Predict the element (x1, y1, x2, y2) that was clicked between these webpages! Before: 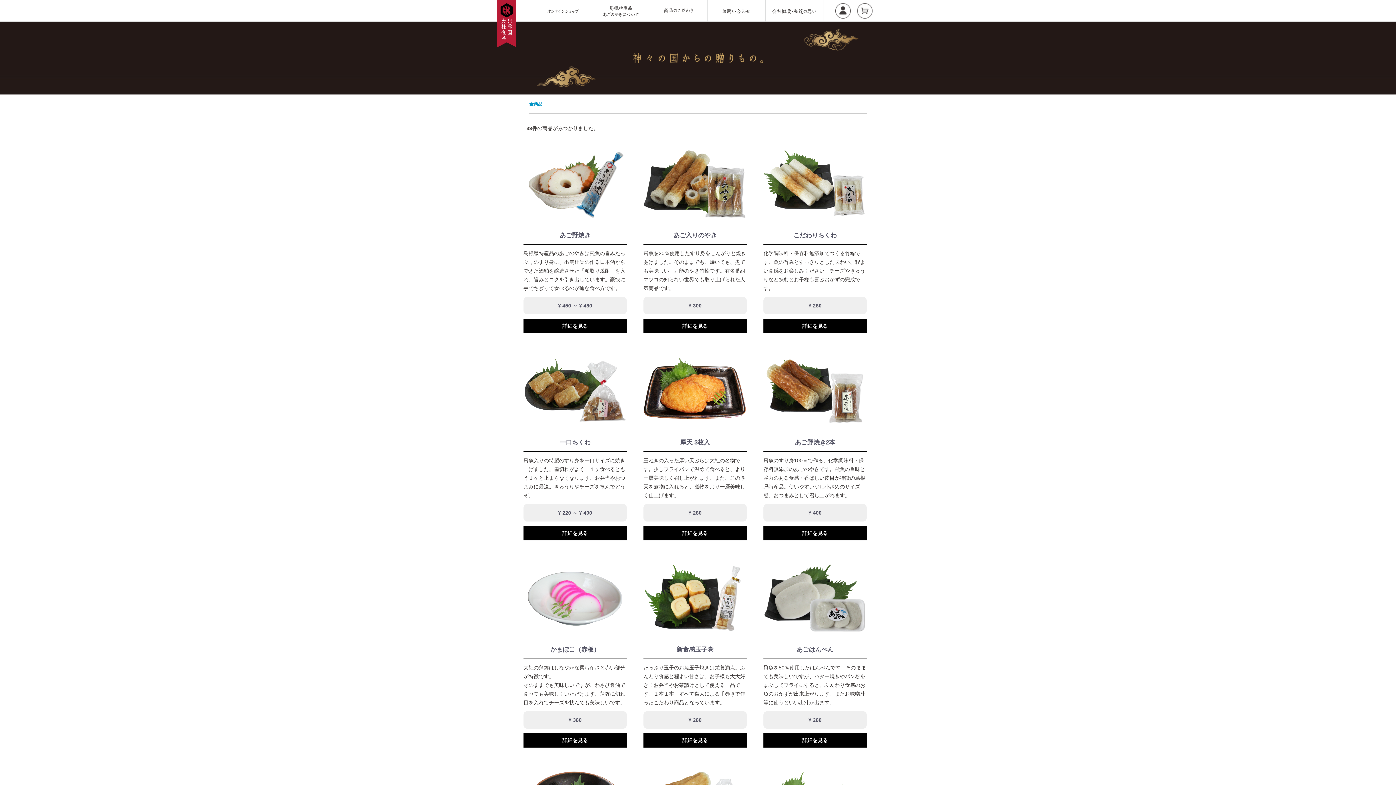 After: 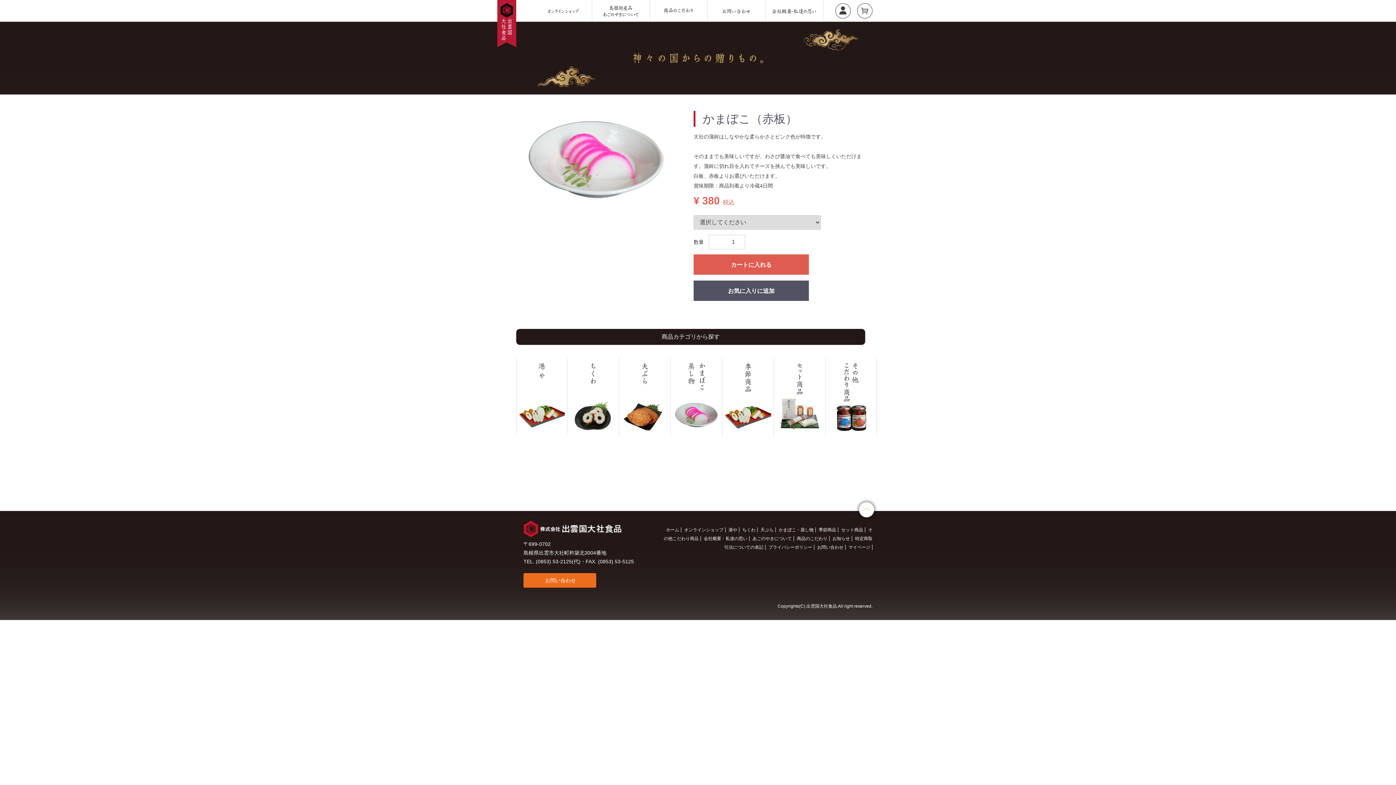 Action: label: 詳細を見る bbox: (523, 733, 626, 748)